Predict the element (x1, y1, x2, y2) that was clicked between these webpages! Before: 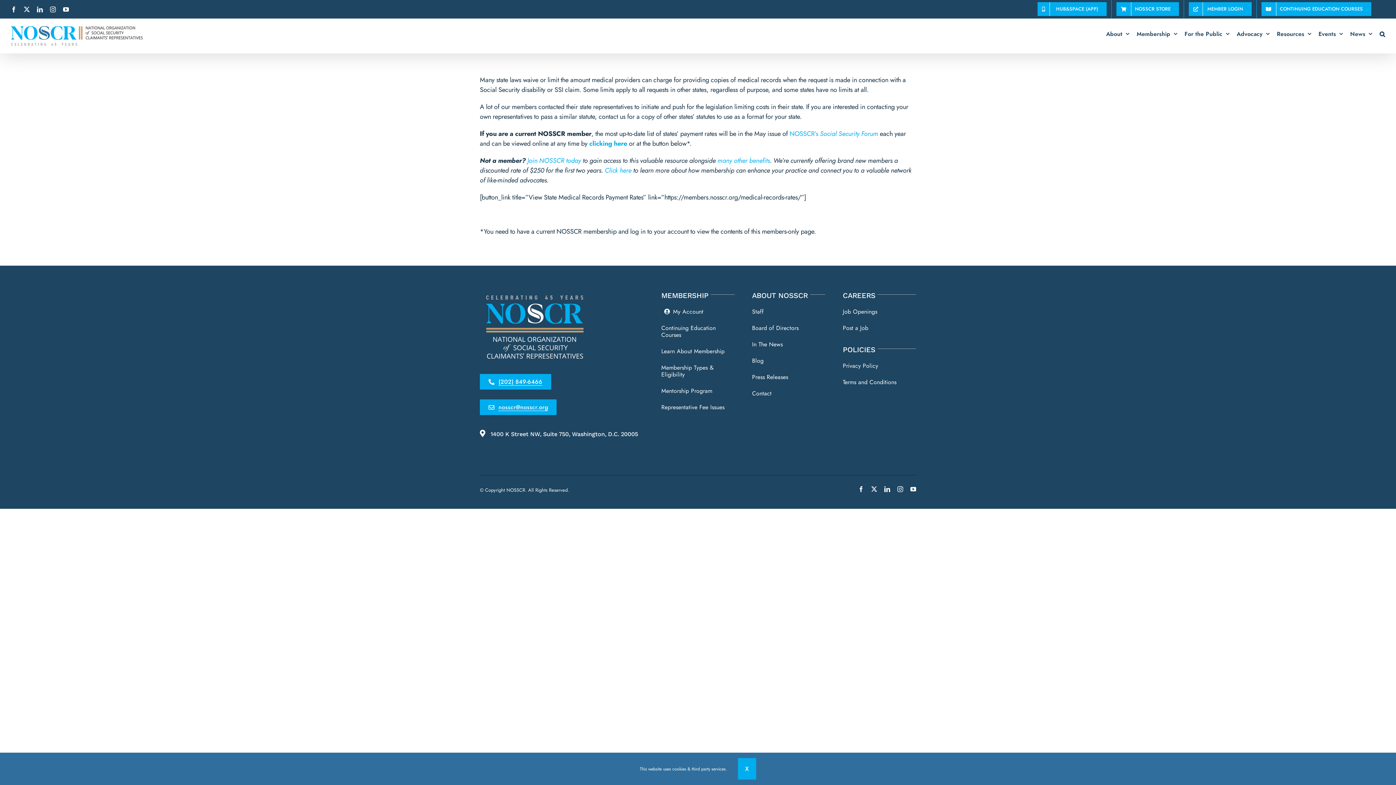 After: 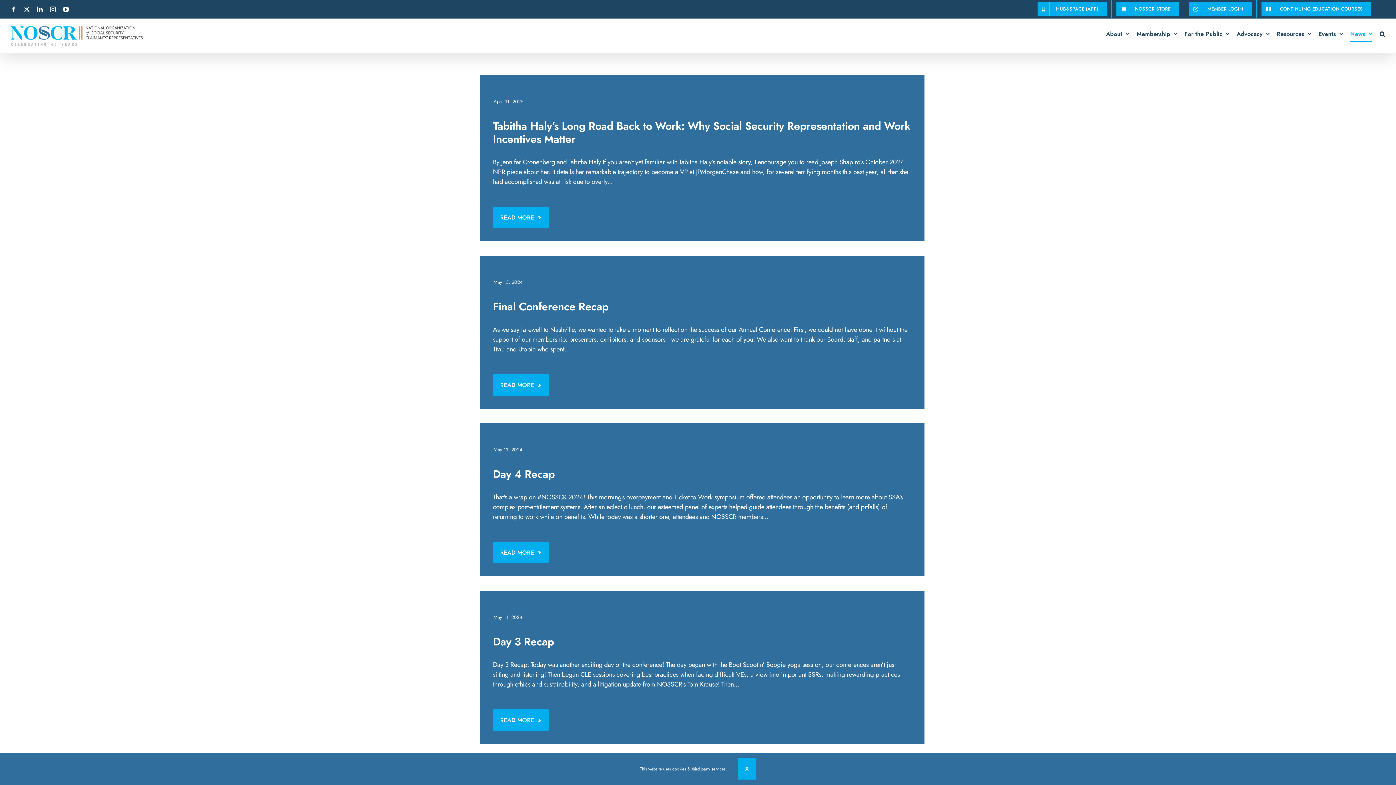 Action: label: News bbox: (1350, 18, 1372, 49)